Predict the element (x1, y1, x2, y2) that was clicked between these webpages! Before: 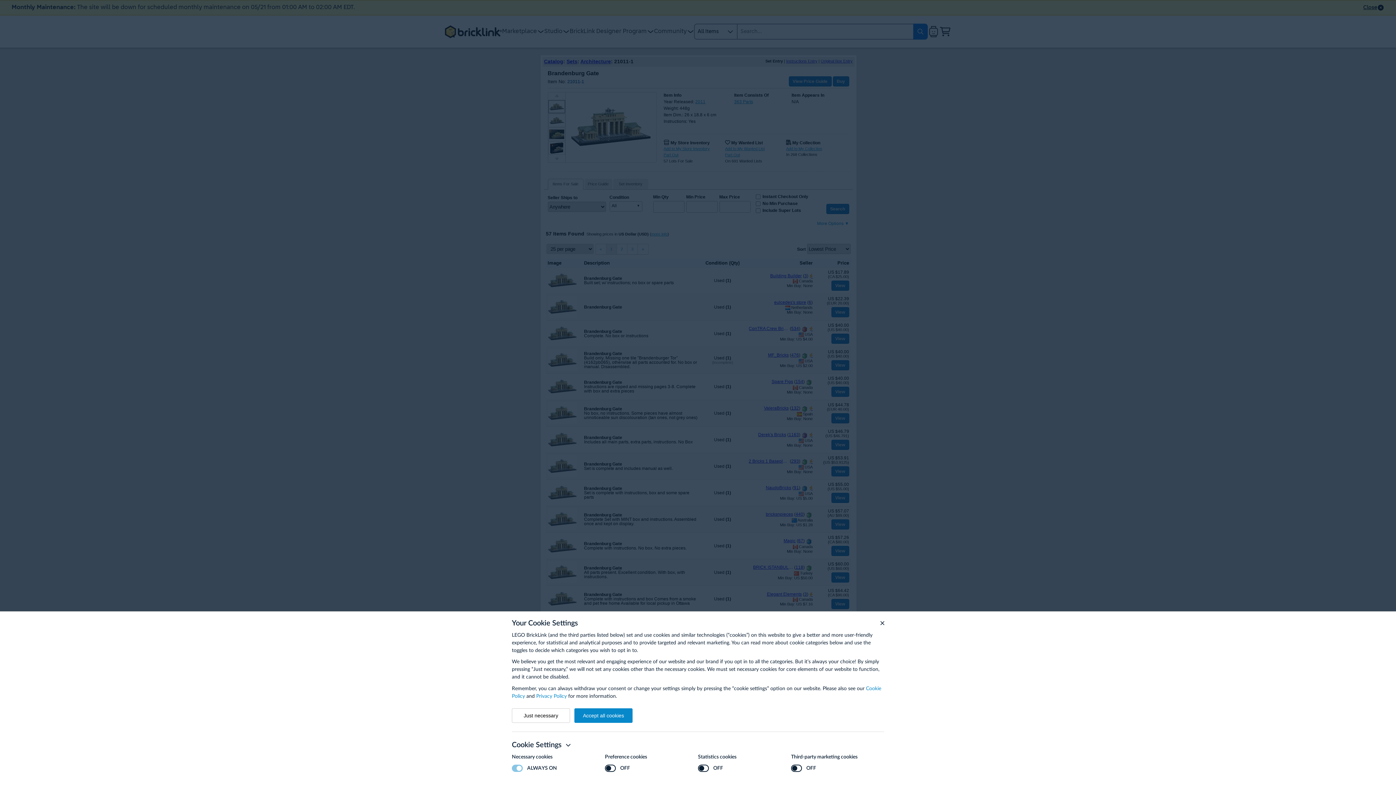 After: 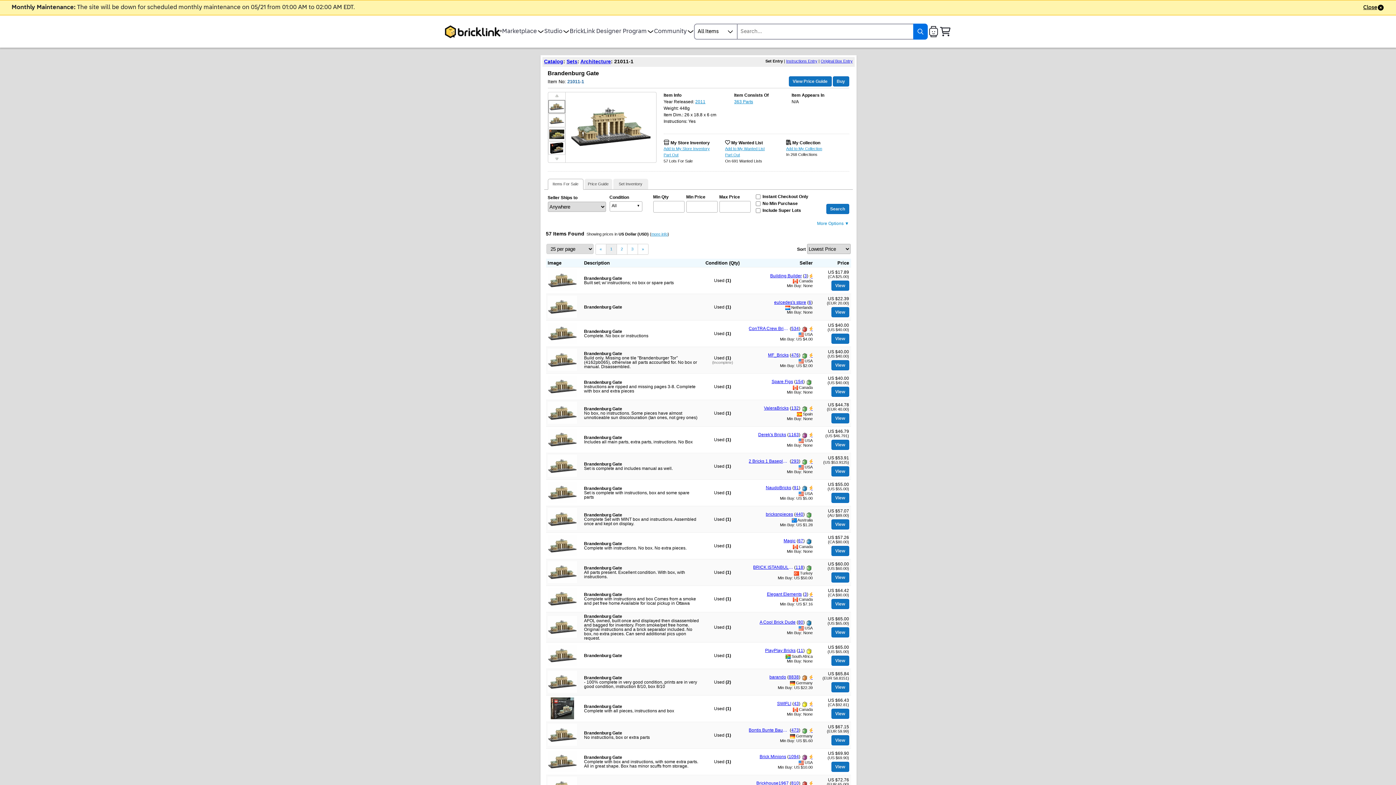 Action: bbox: (512, 708, 570, 723) label: Just necessary